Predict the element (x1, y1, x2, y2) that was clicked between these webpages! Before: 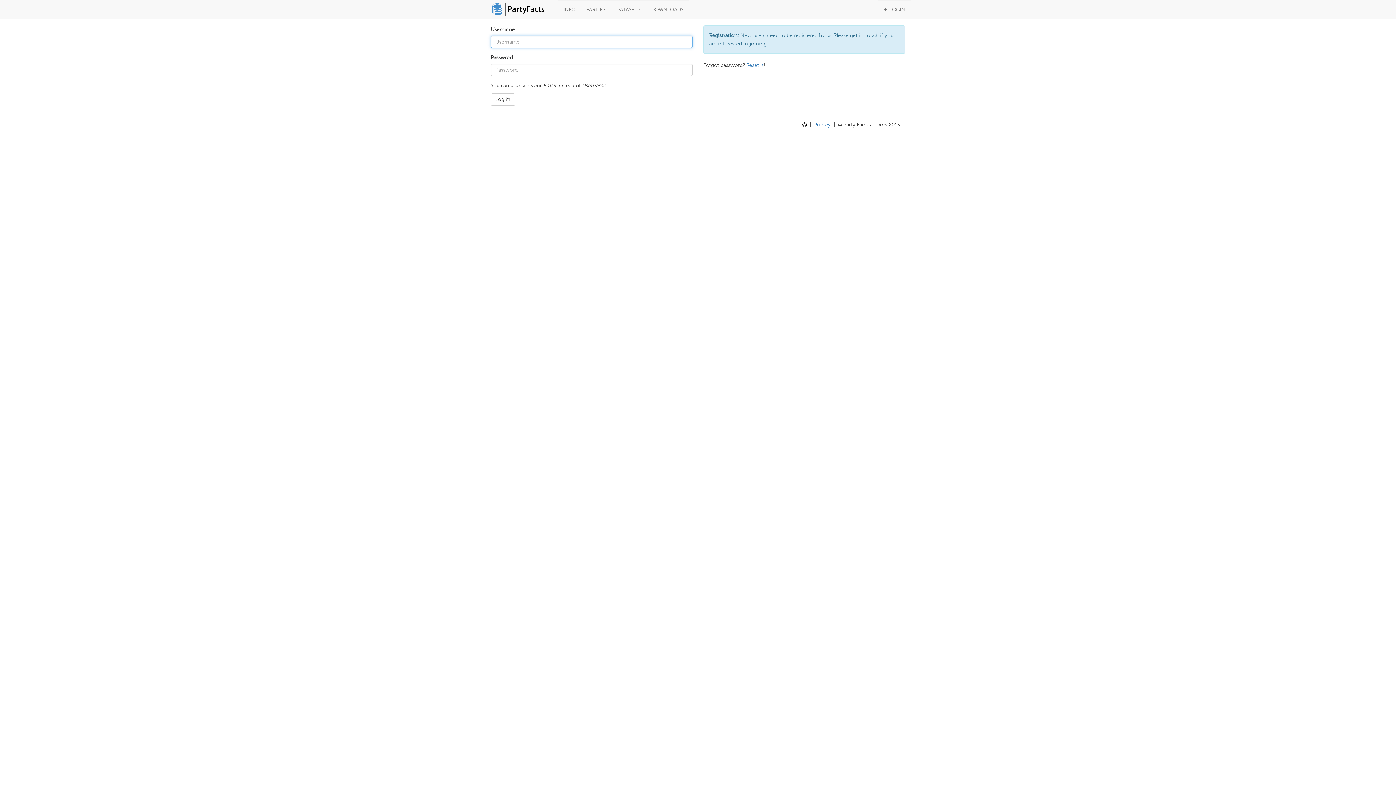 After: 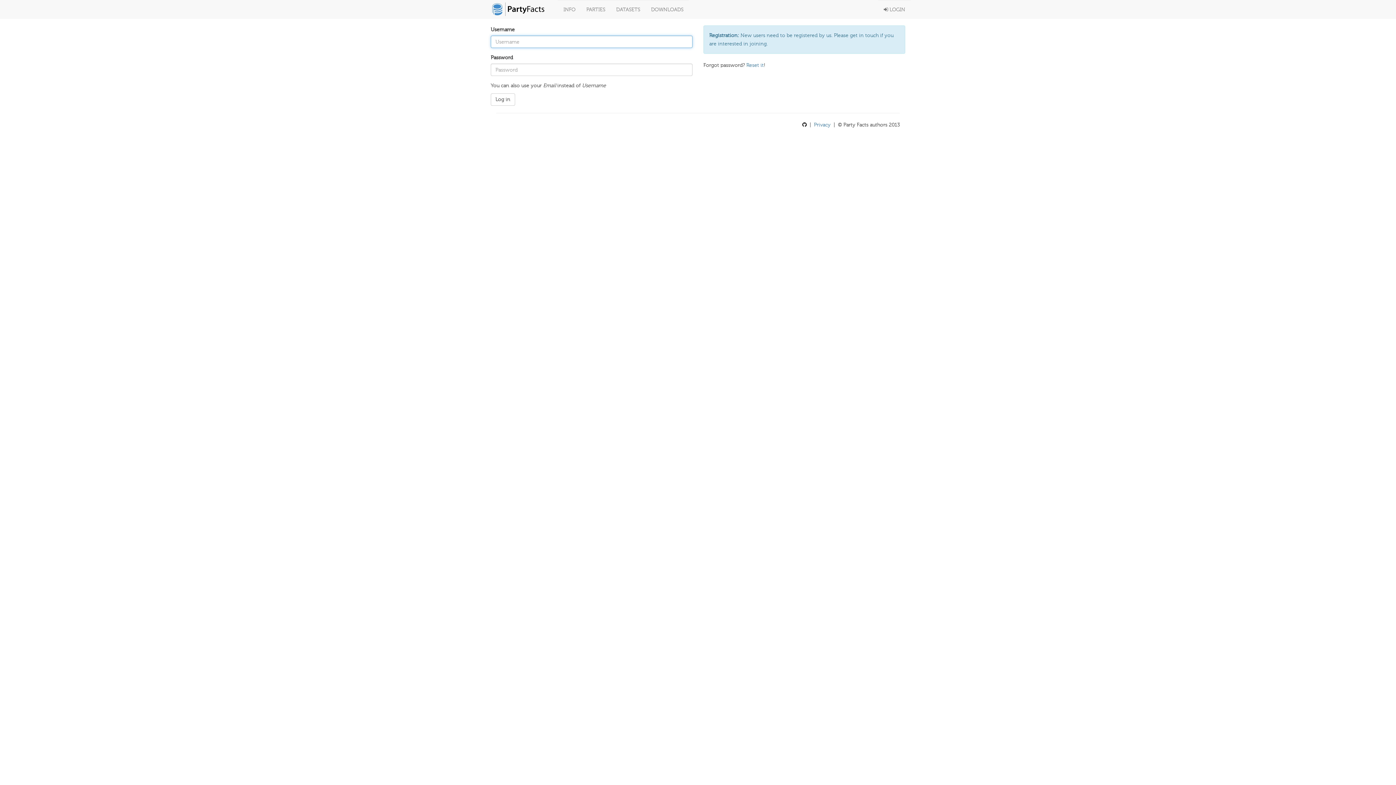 Action: label:  LOGIN bbox: (878, 0, 910, 18)